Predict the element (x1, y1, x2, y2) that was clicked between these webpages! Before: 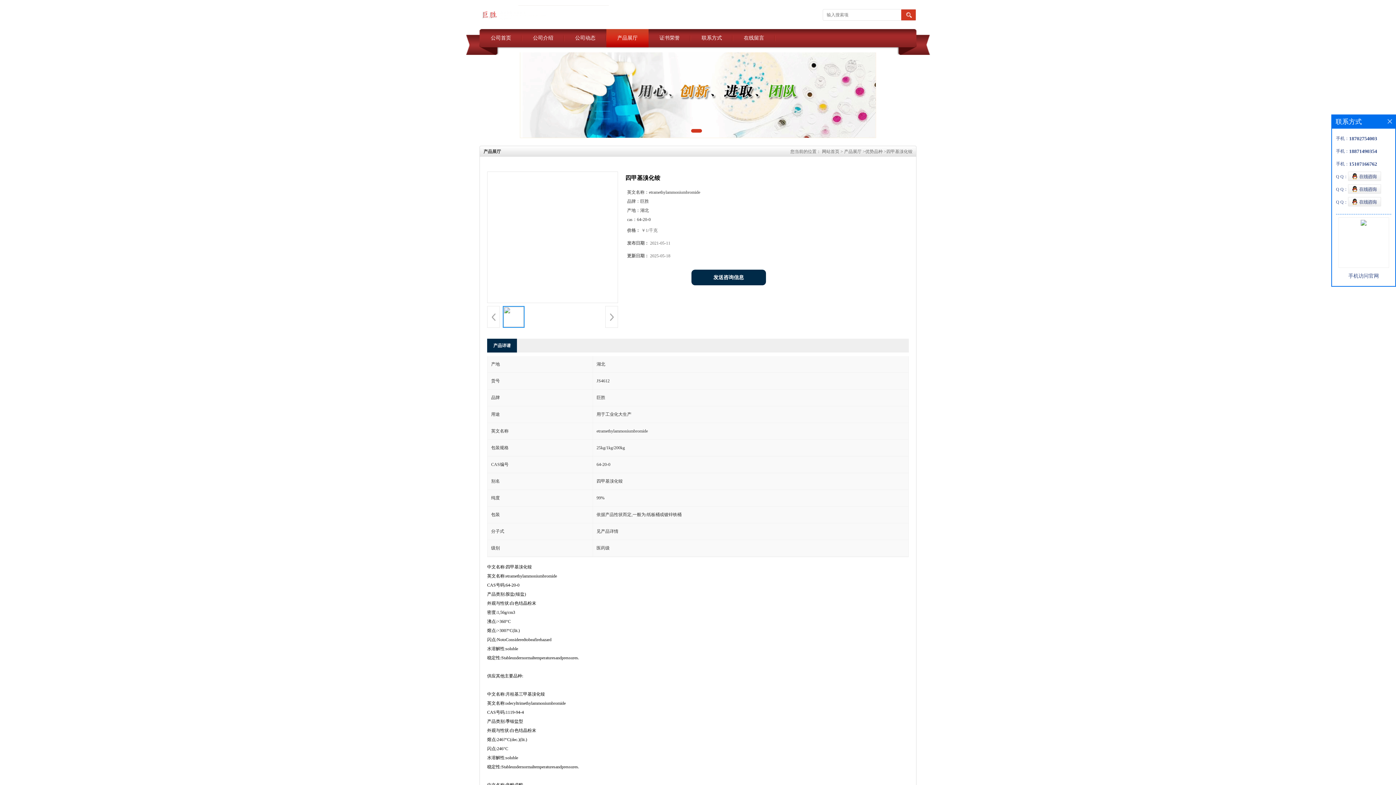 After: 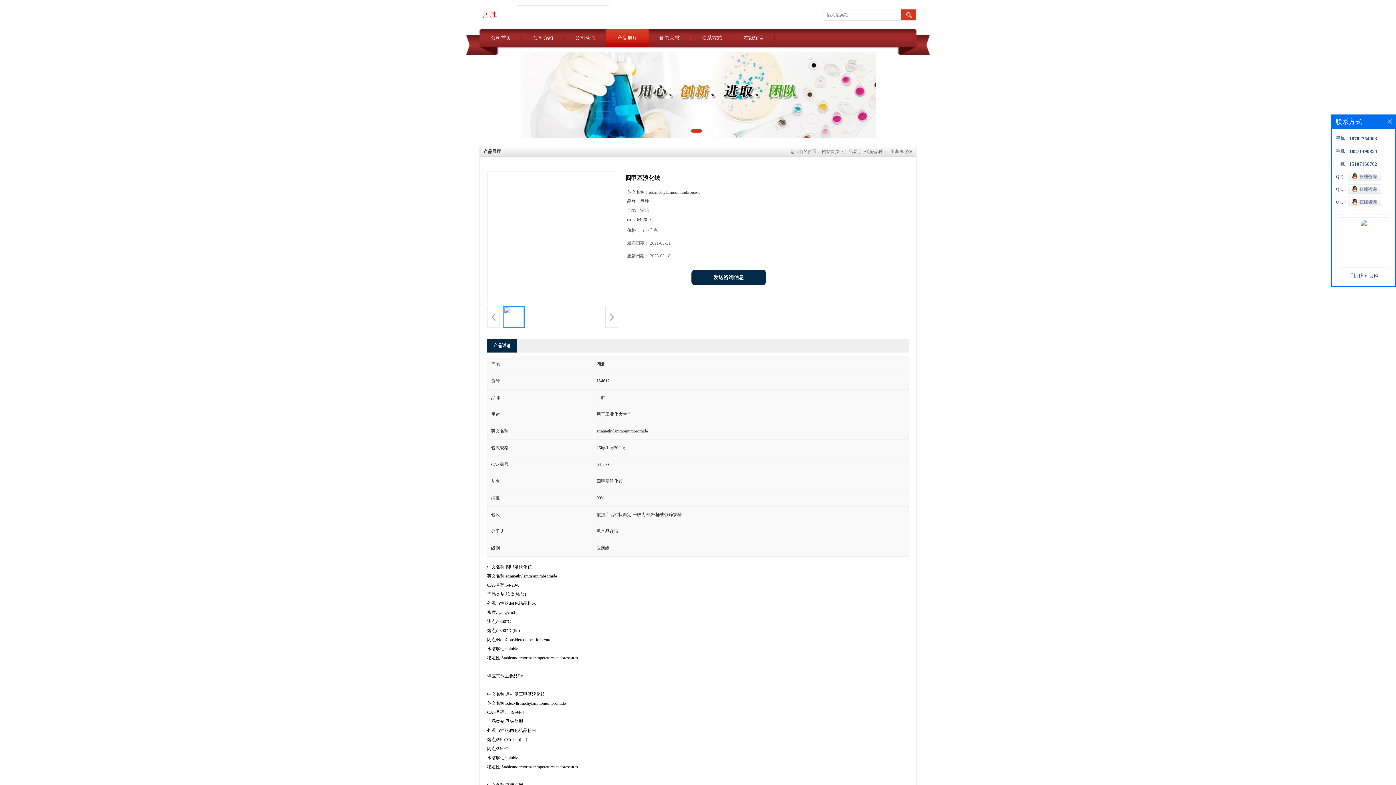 Action: label: 四甲基溴化铵 bbox: (886, 149, 912, 154)